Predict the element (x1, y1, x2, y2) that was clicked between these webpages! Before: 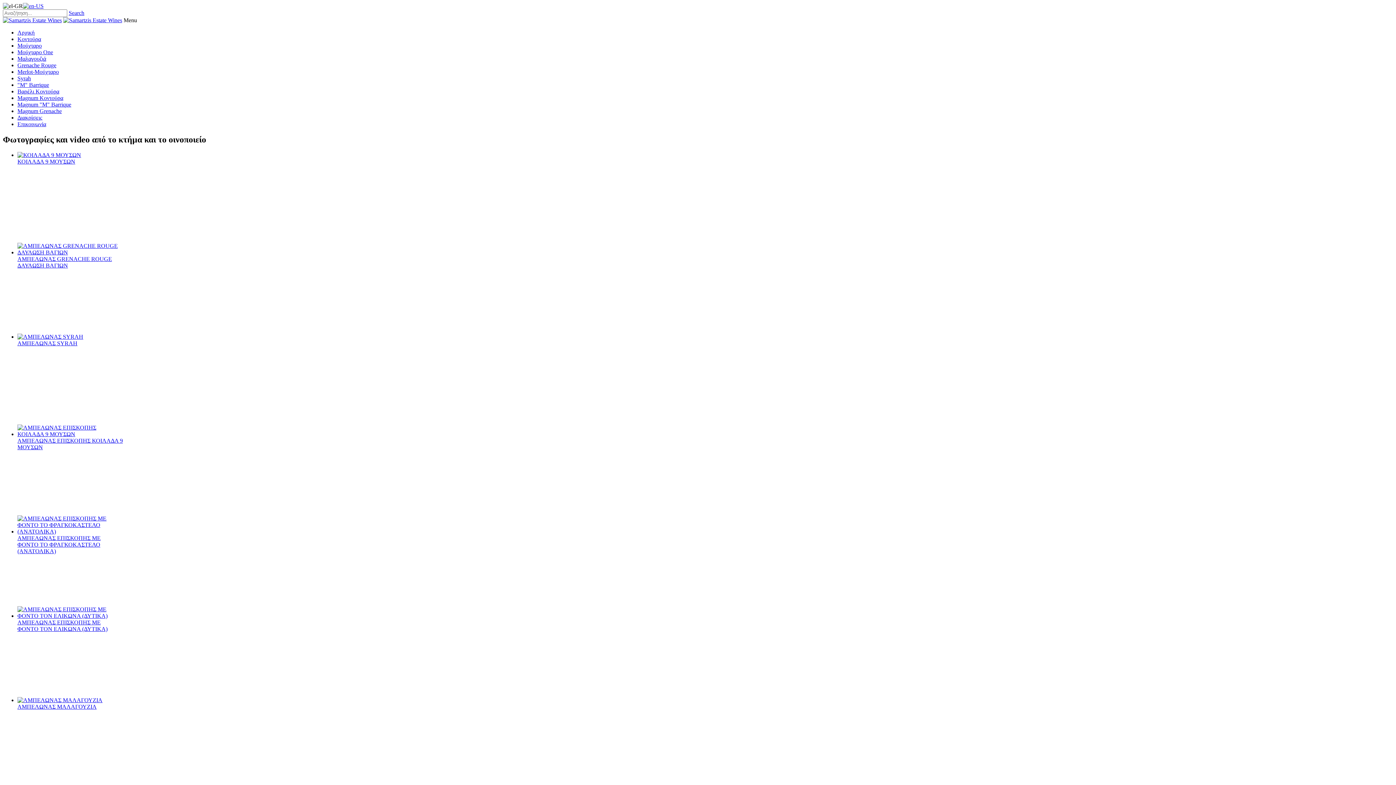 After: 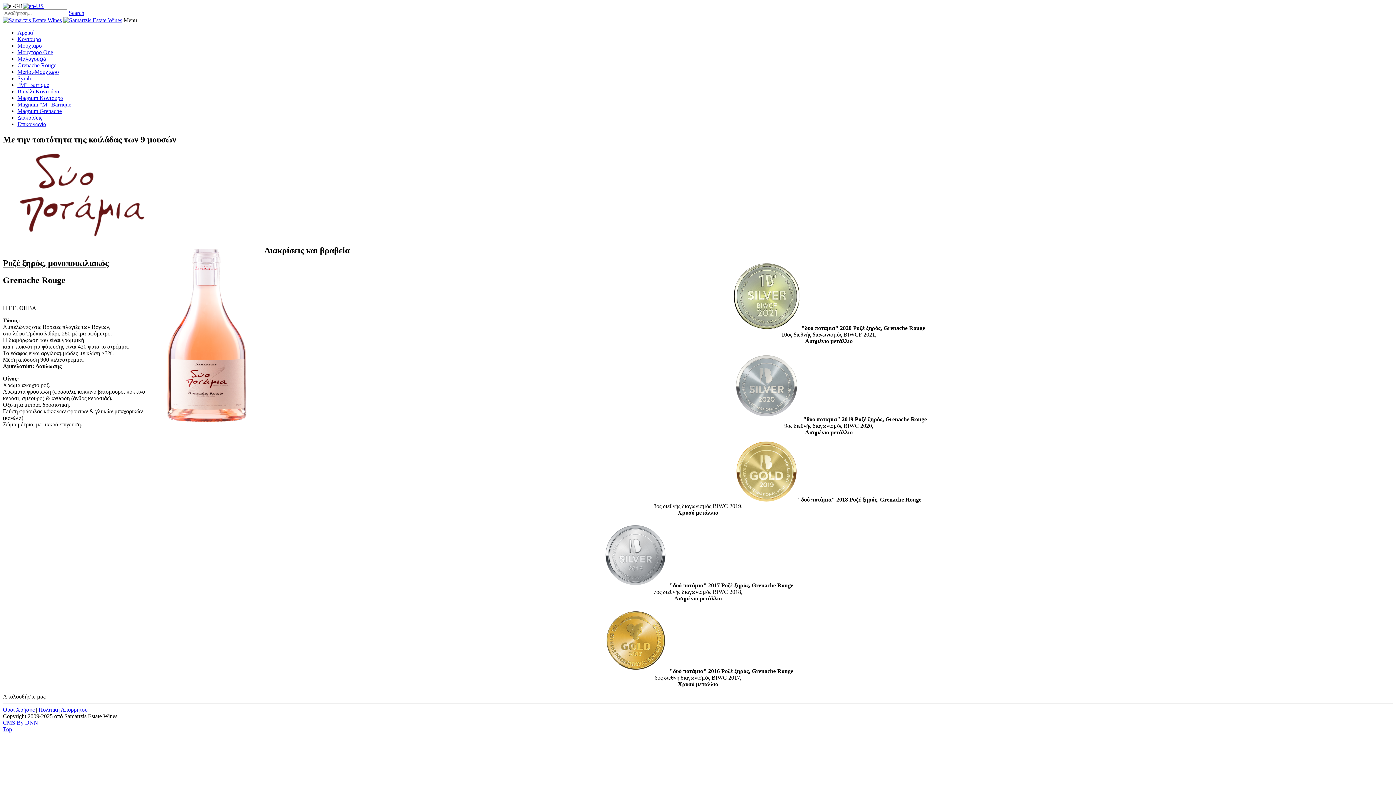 Action: bbox: (17, 62, 56, 68) label: Grenache Rouge